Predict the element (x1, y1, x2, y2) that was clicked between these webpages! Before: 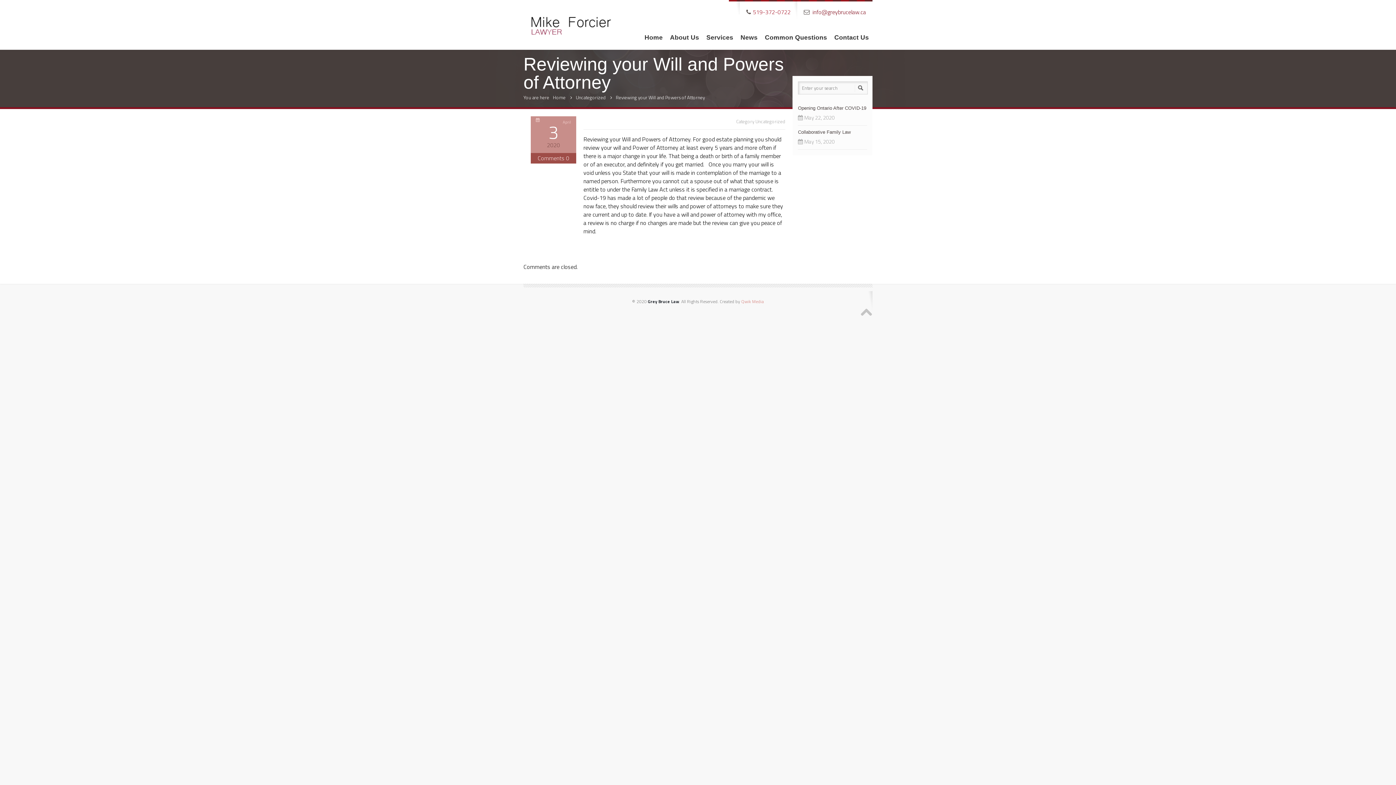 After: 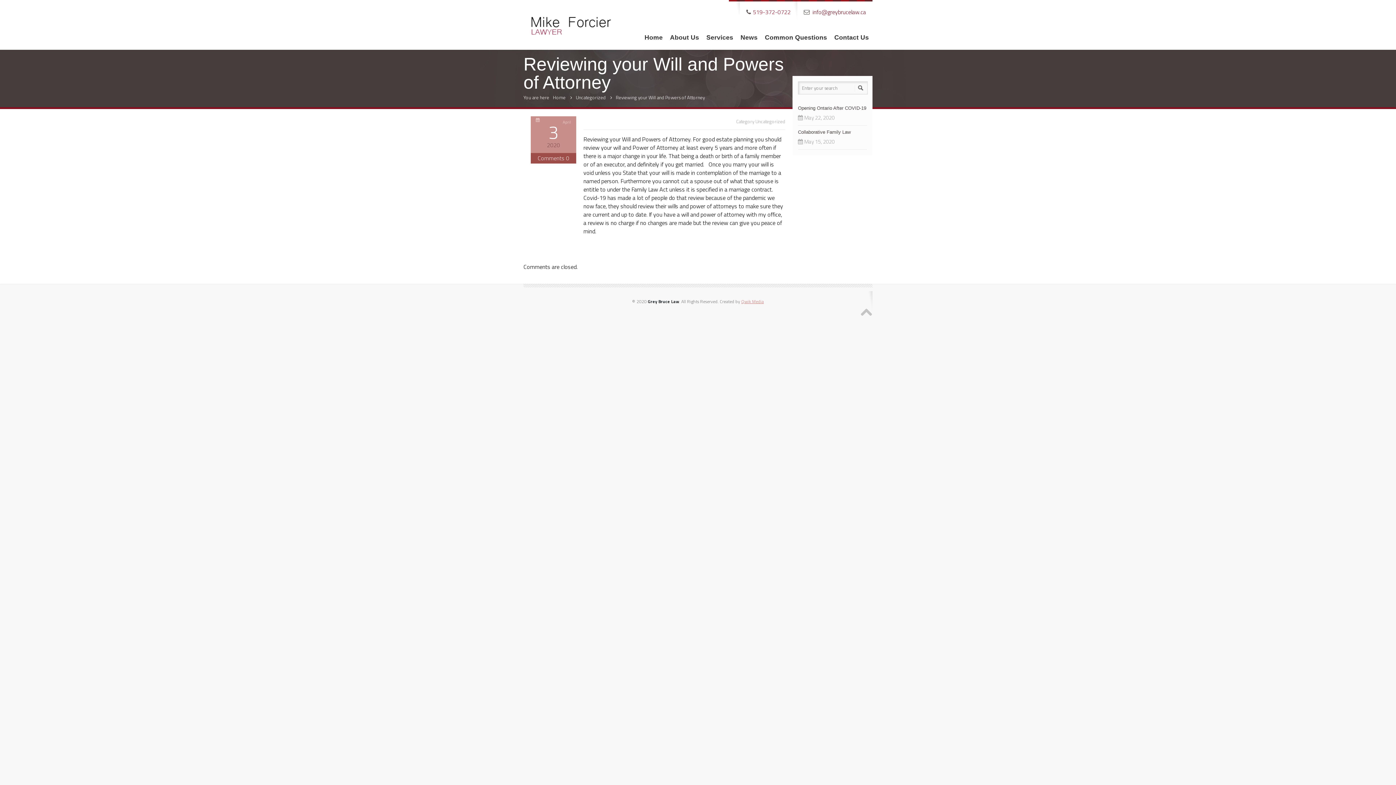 Action: label: Qwik Media bbox: (741, 298, 764, 305)